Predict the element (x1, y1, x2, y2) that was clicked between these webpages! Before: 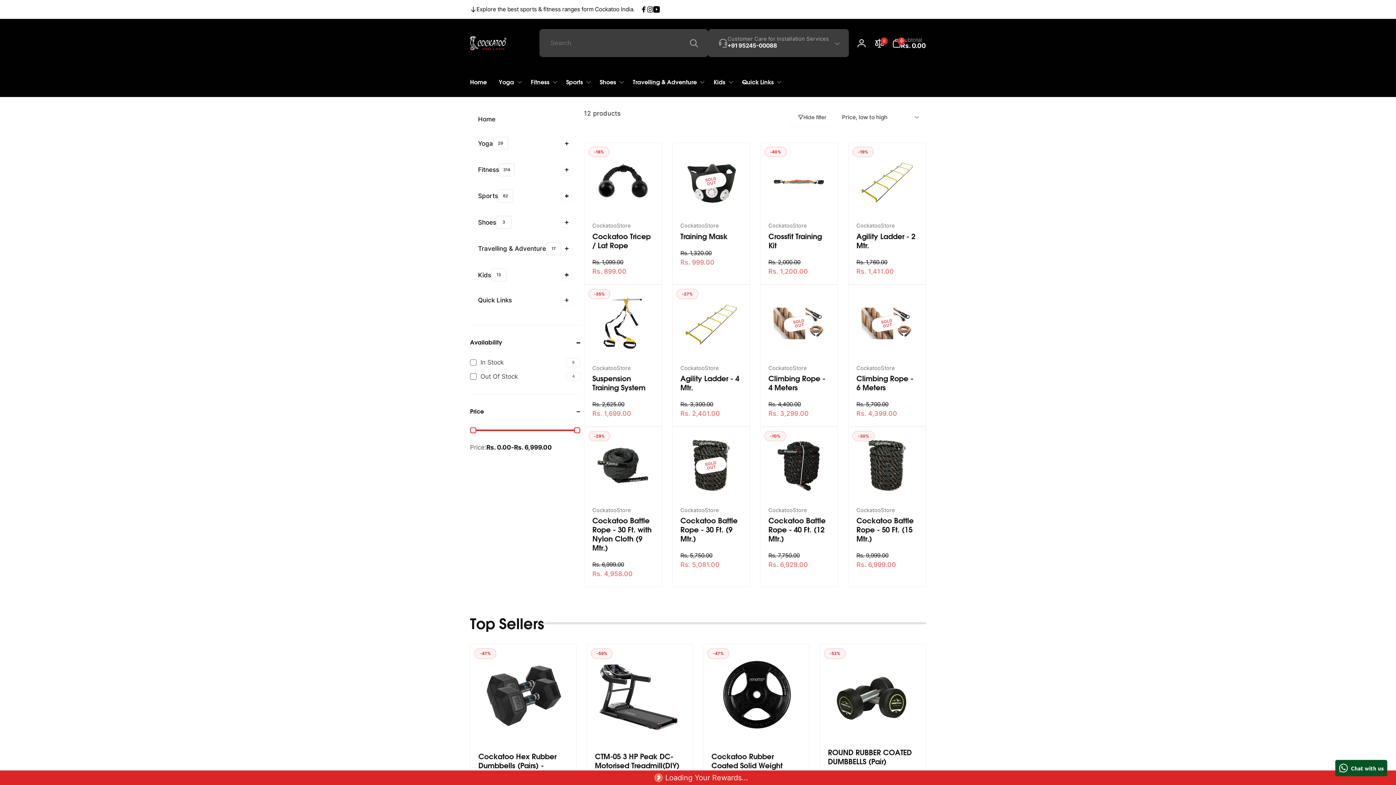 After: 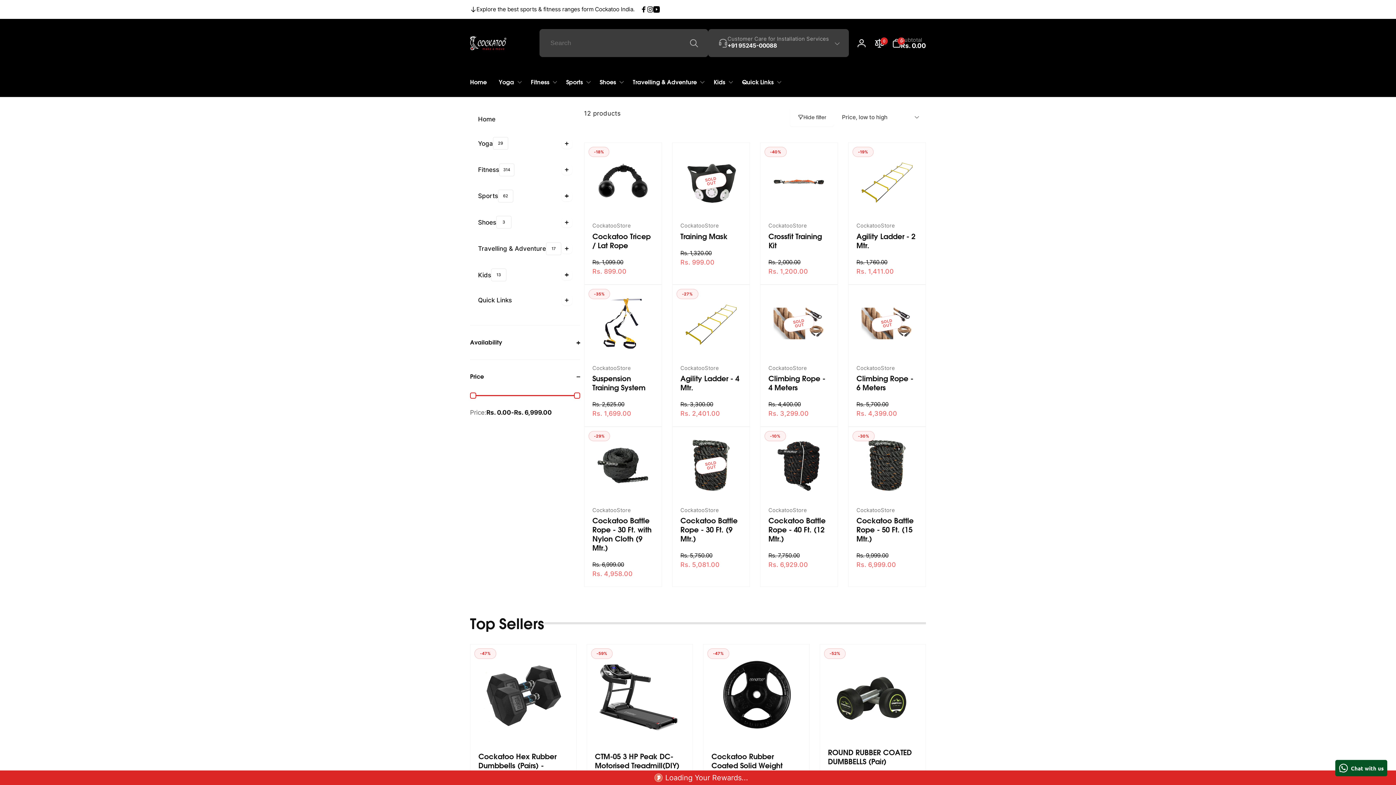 Action: label: Availability (0 selected) bbox: (470, 339, 580, 346)